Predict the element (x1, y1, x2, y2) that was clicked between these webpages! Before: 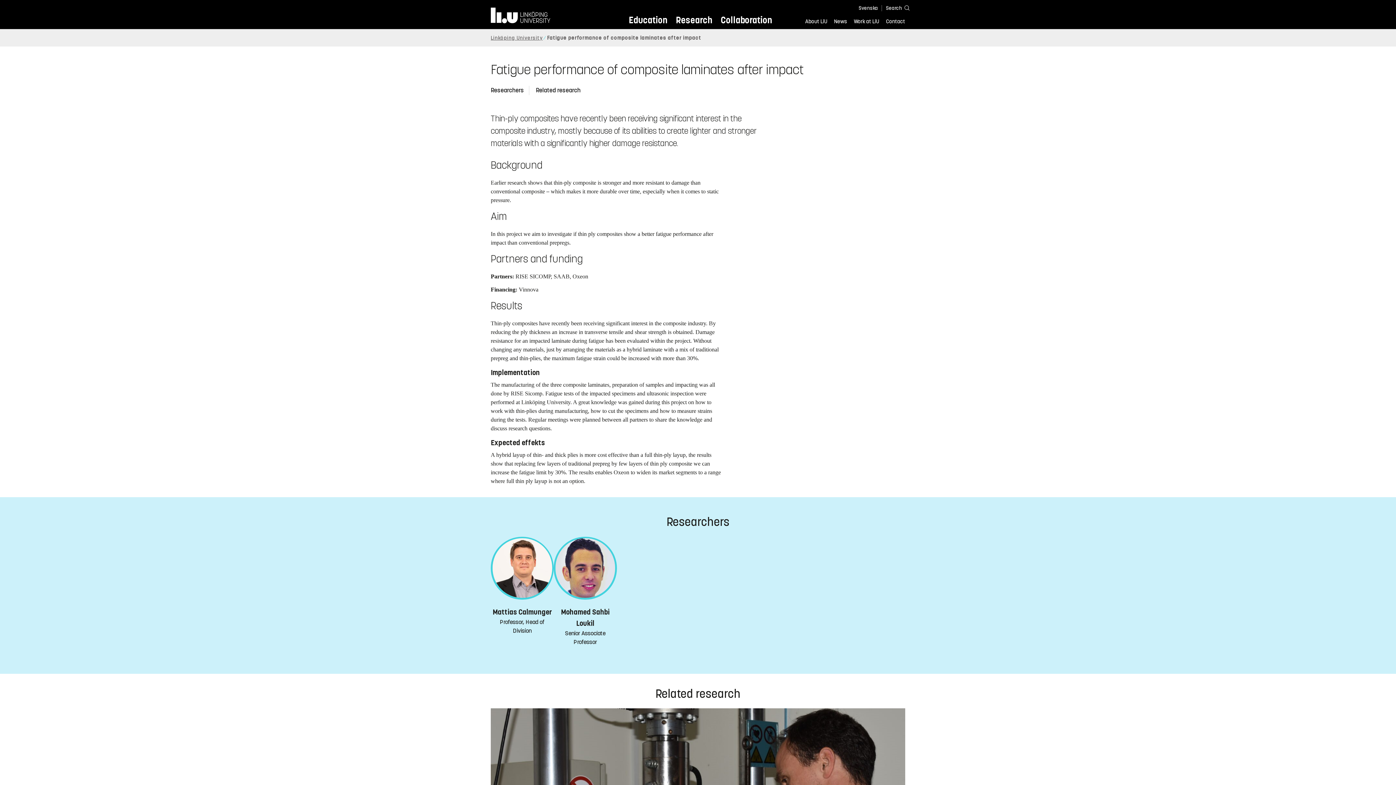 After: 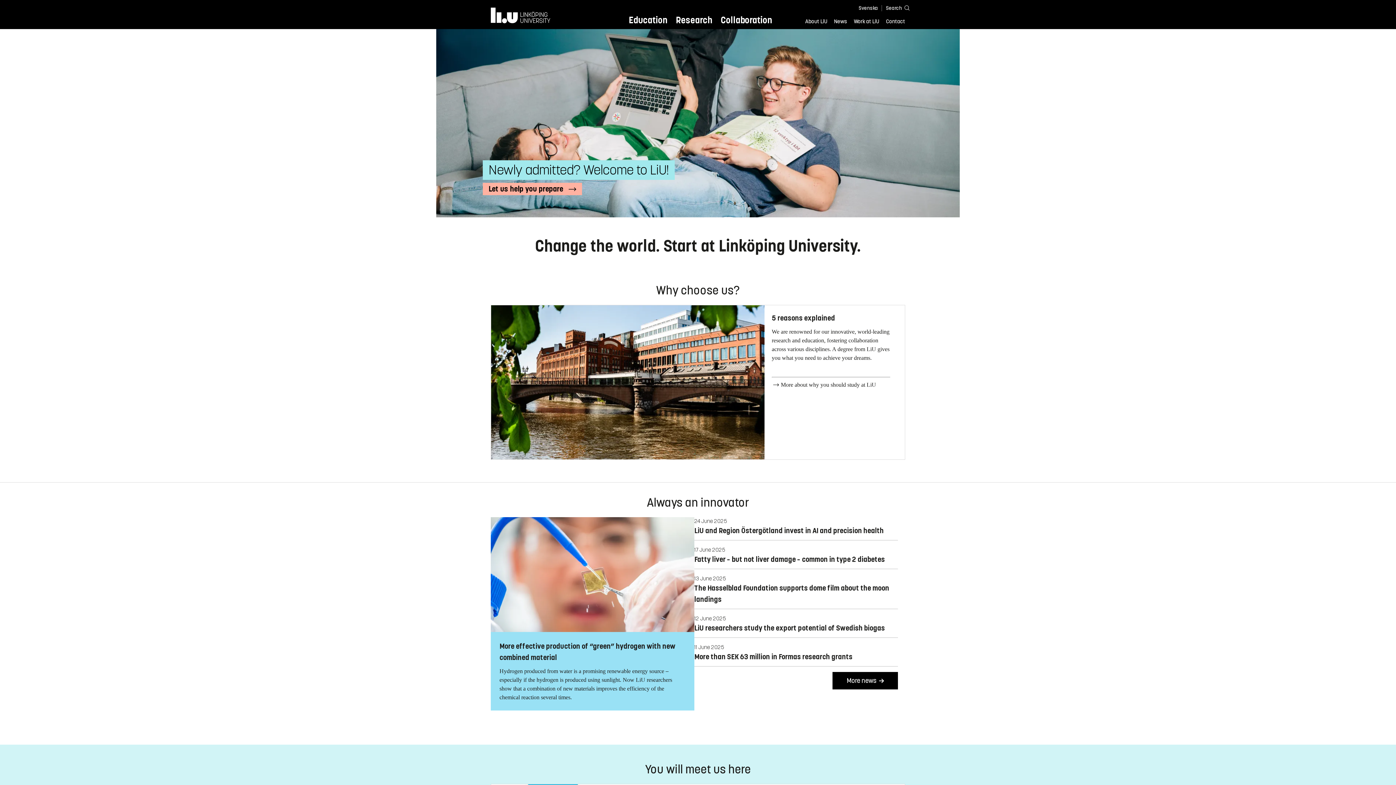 Action: label: Linköping University bbox: (490, 34, 542, 40)